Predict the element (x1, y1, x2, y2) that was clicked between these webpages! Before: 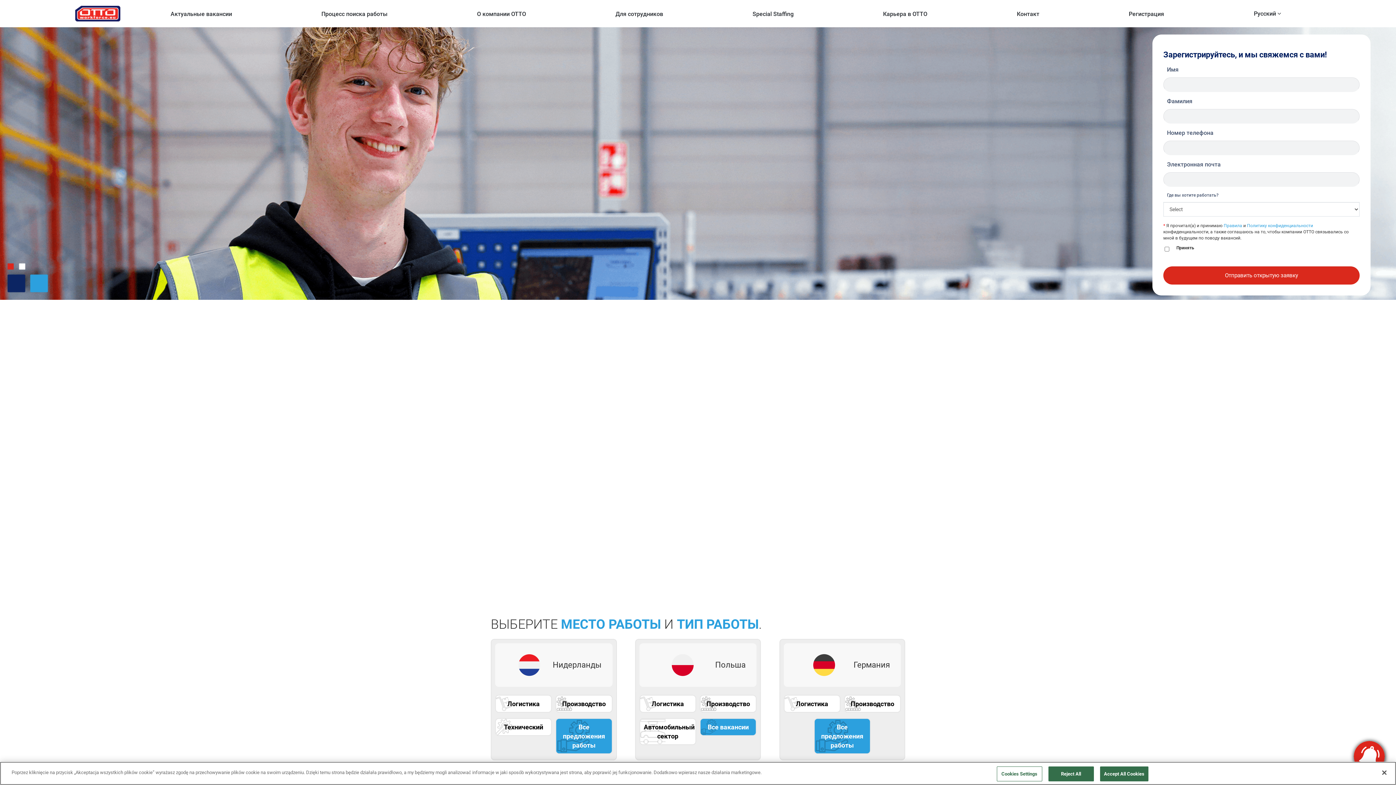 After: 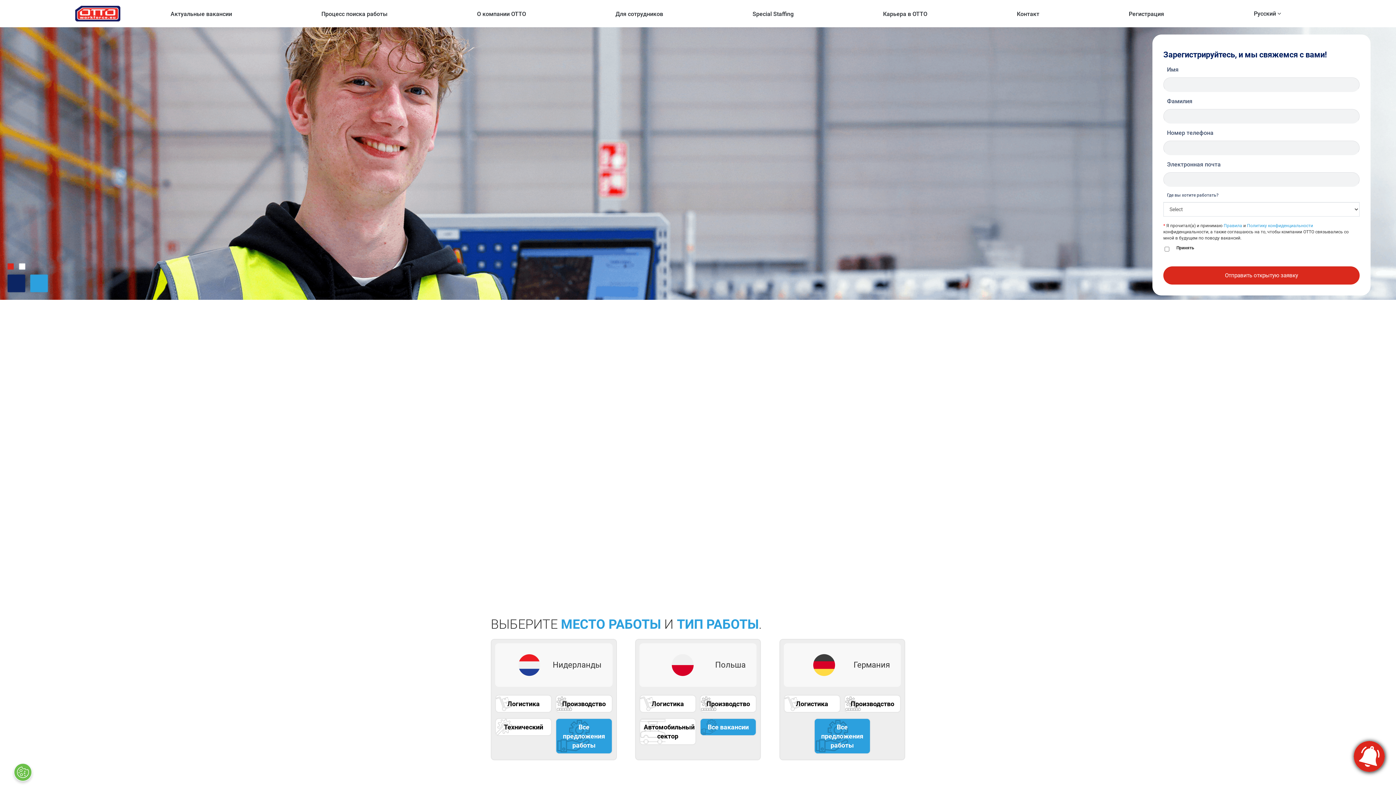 Action: label: Accept All Cookies bbox: (1100, 766, 1148, 781)